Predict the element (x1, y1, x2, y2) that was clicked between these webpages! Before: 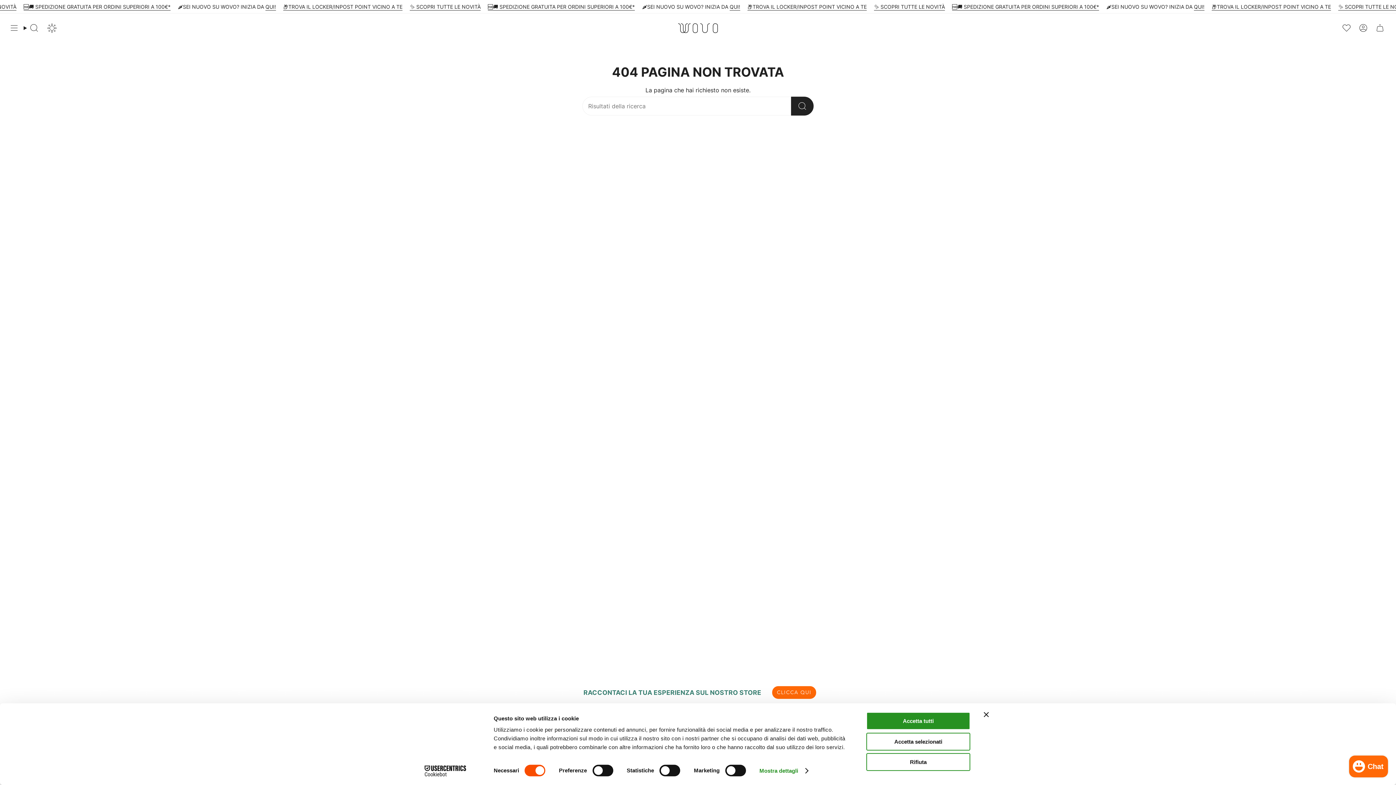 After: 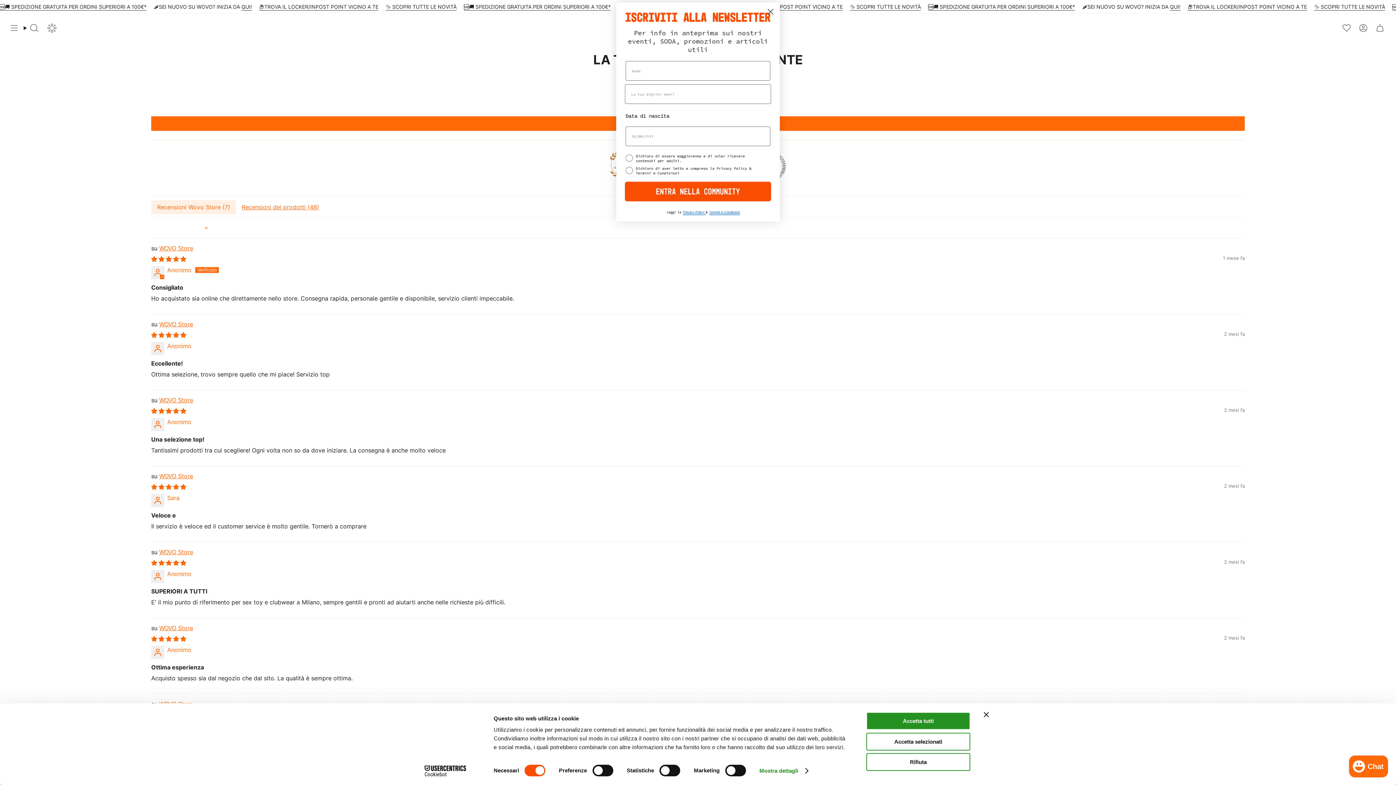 Action: bbox: (772, 686, 816, 699) label: CLICCA QUI